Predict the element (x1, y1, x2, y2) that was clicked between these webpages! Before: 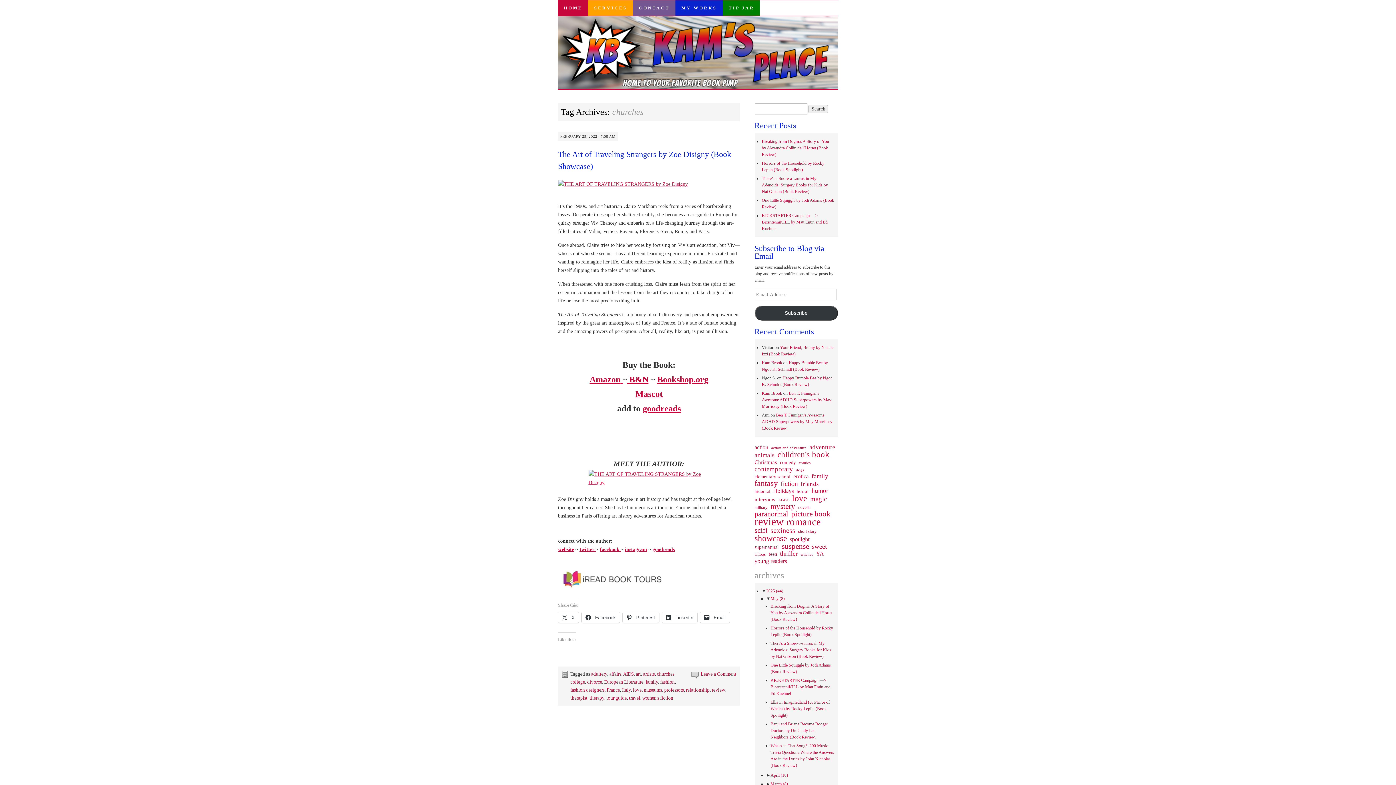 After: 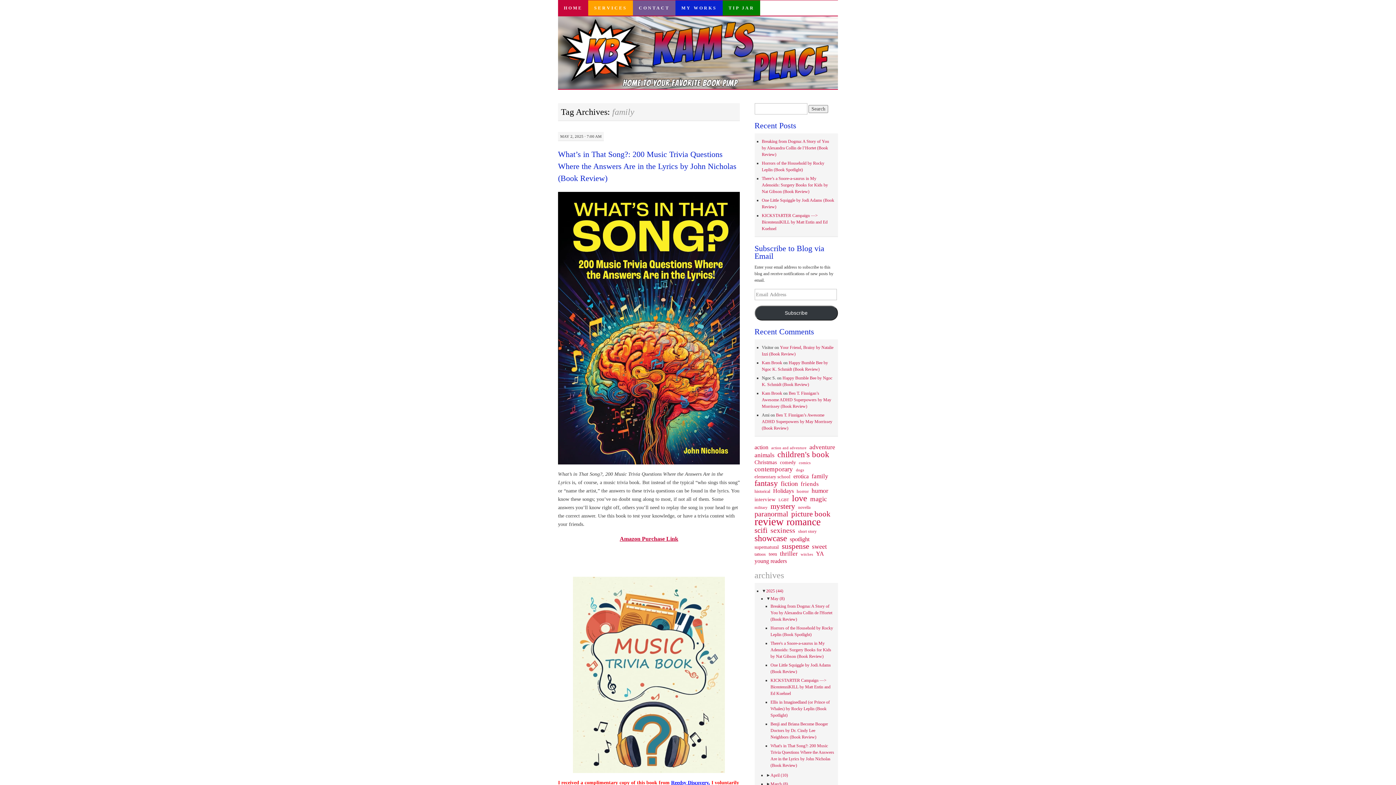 Action: label: family bbox: (645, 679, 658, 685)